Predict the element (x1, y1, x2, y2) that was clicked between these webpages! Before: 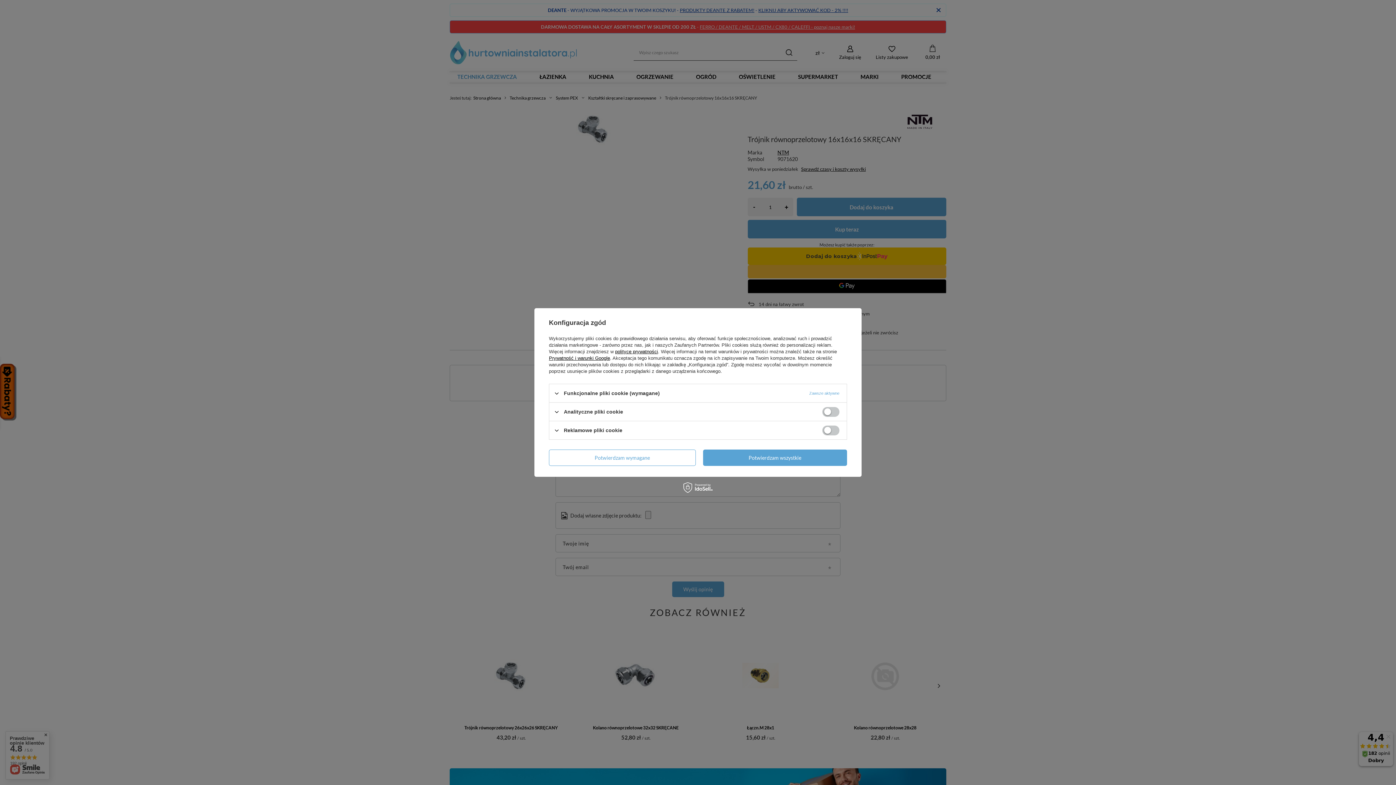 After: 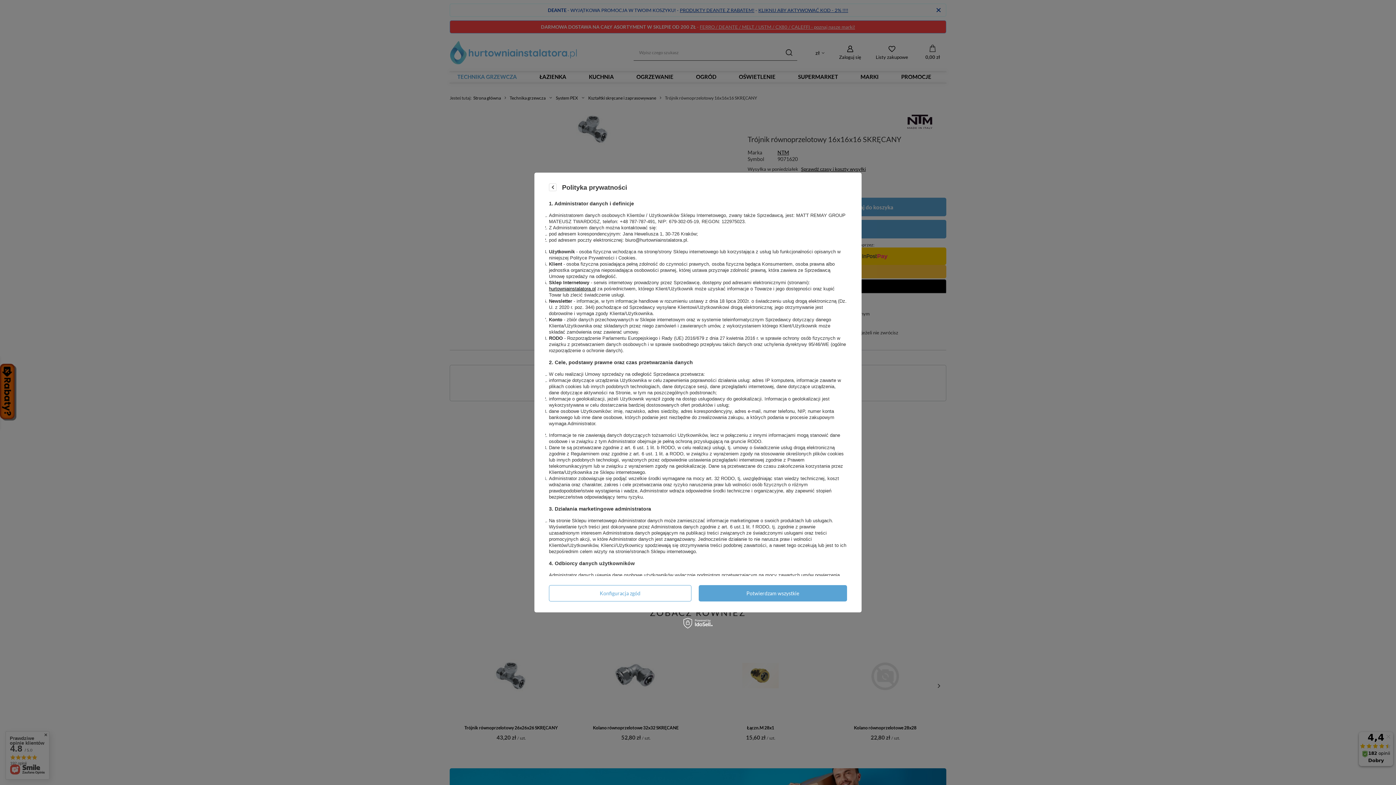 Action: label: polityce prywatności bbox: (615, 349, 658, 354)